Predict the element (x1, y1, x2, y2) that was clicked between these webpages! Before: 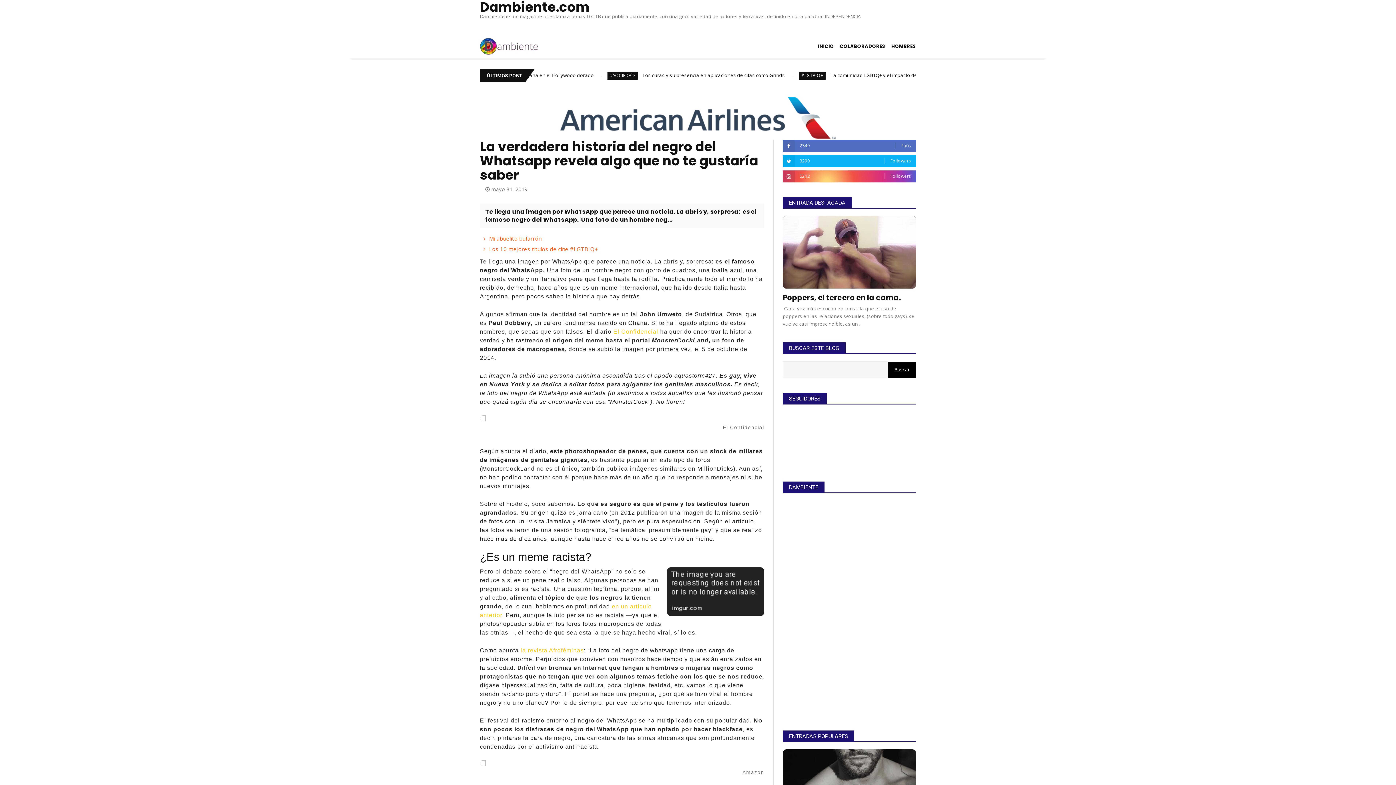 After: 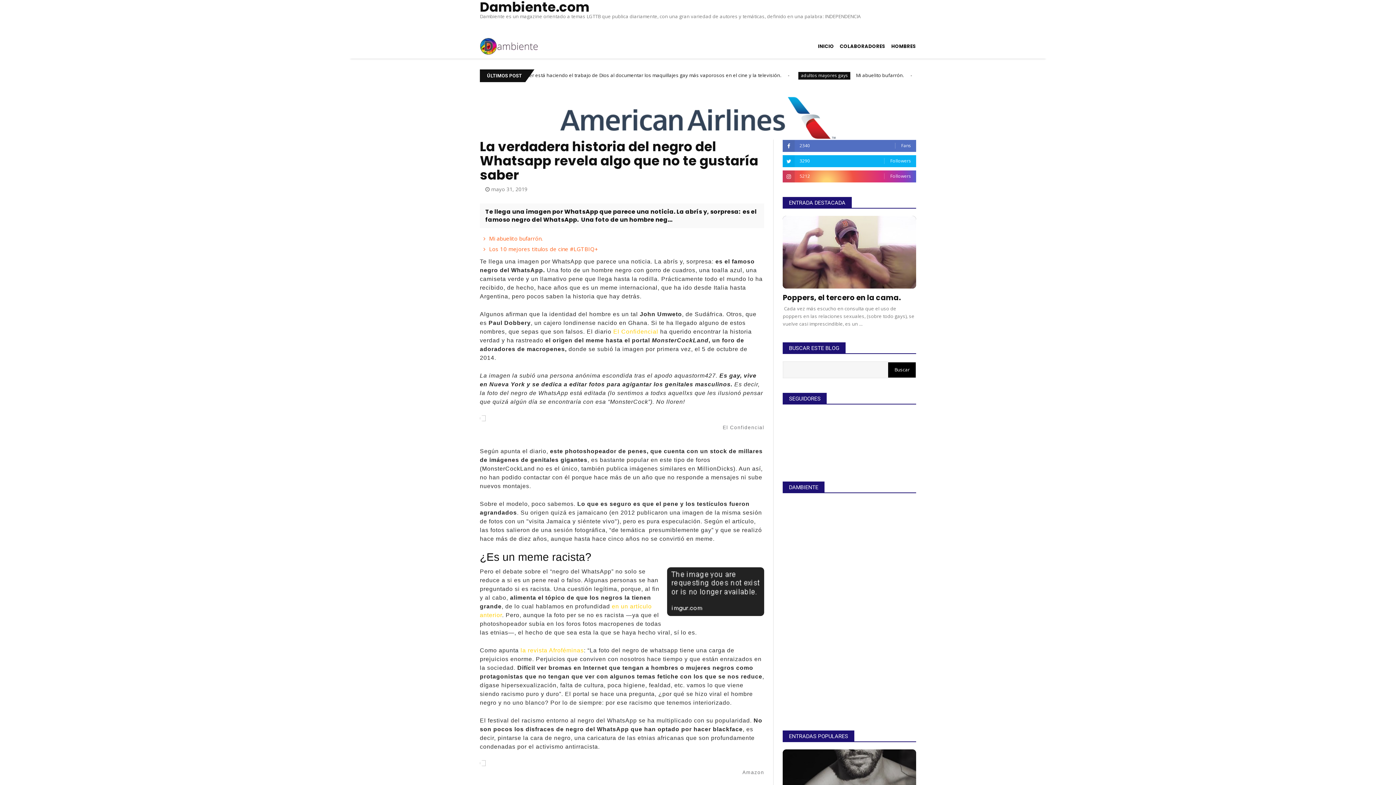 Action: bbox: (560, 133, 836, 140)